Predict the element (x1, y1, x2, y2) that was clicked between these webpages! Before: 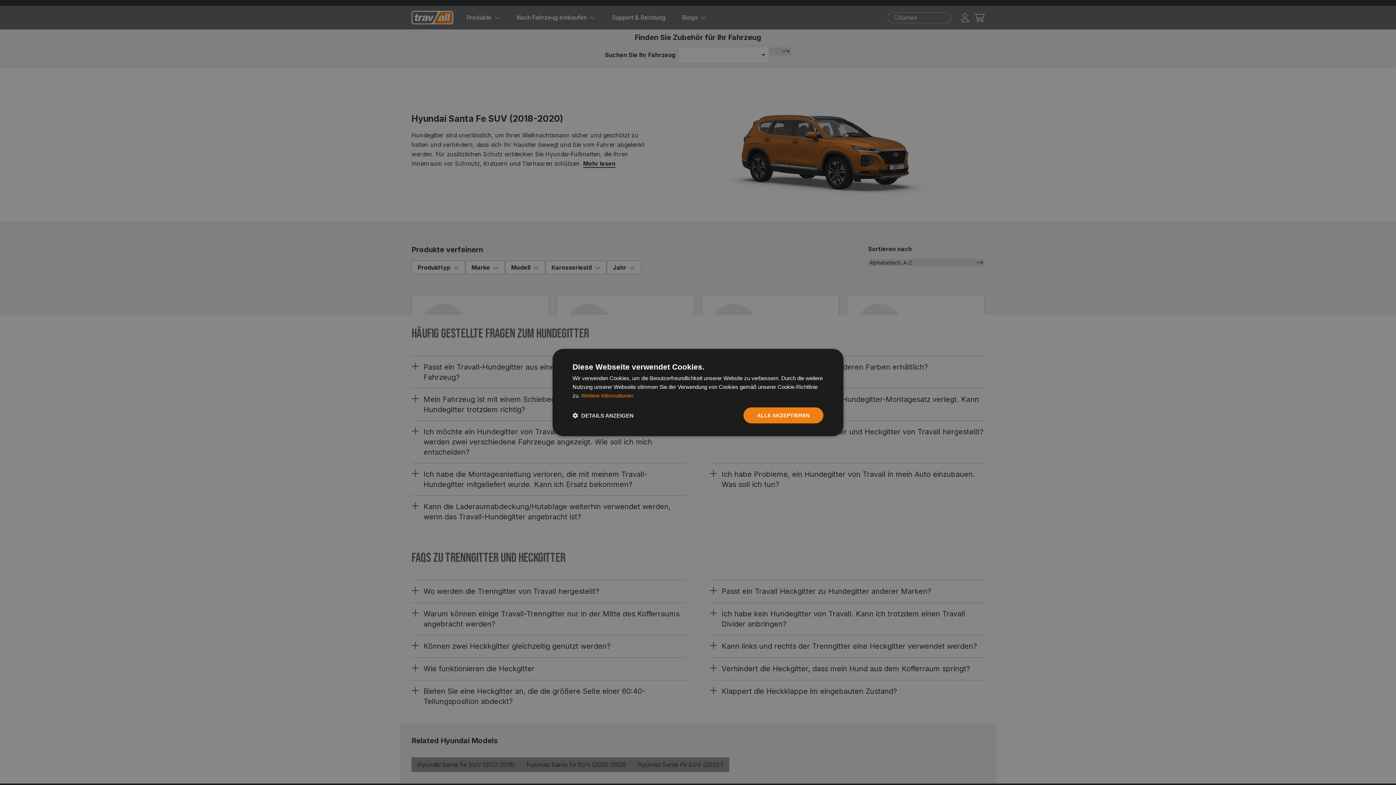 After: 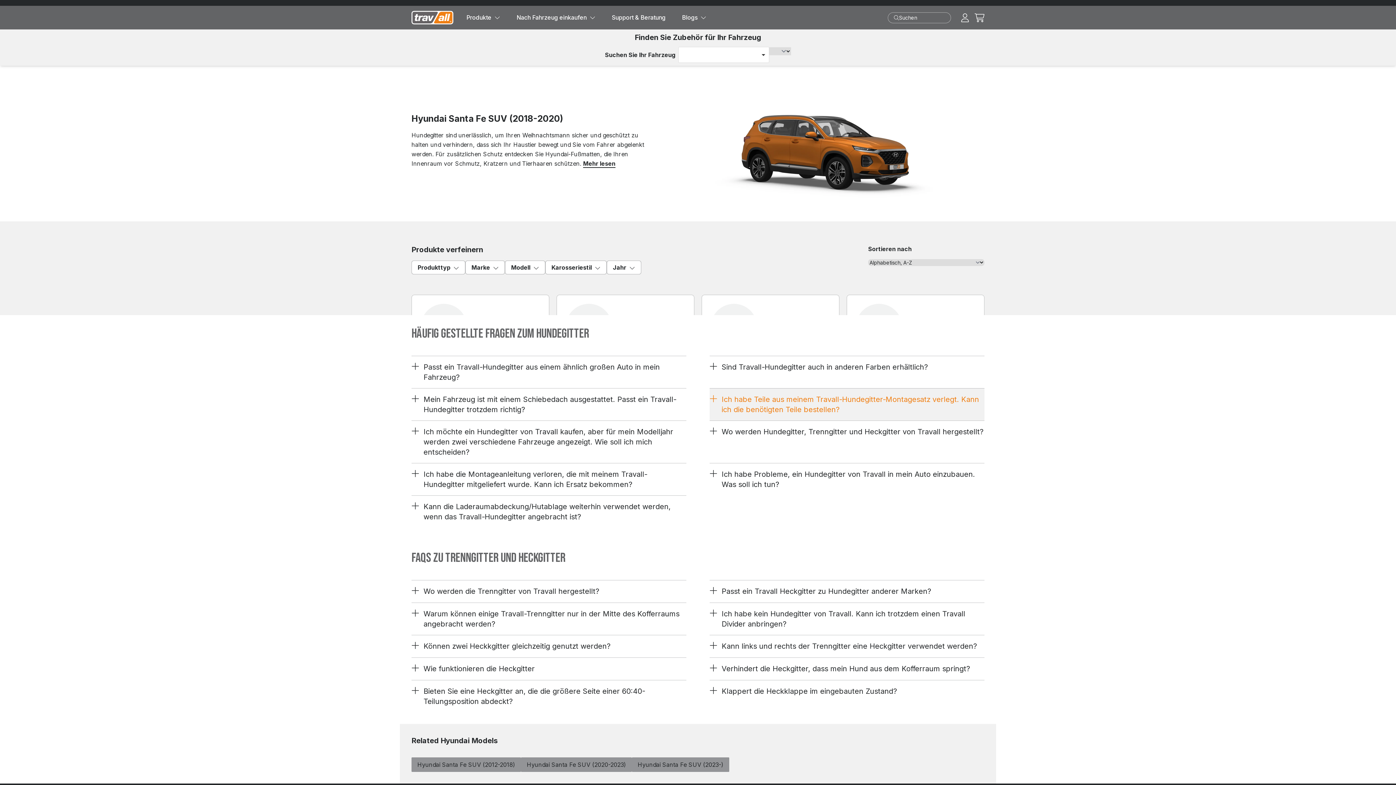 Action: label: ALLE AKZEPTIEREN bbox: (743, 407, 823, 423)